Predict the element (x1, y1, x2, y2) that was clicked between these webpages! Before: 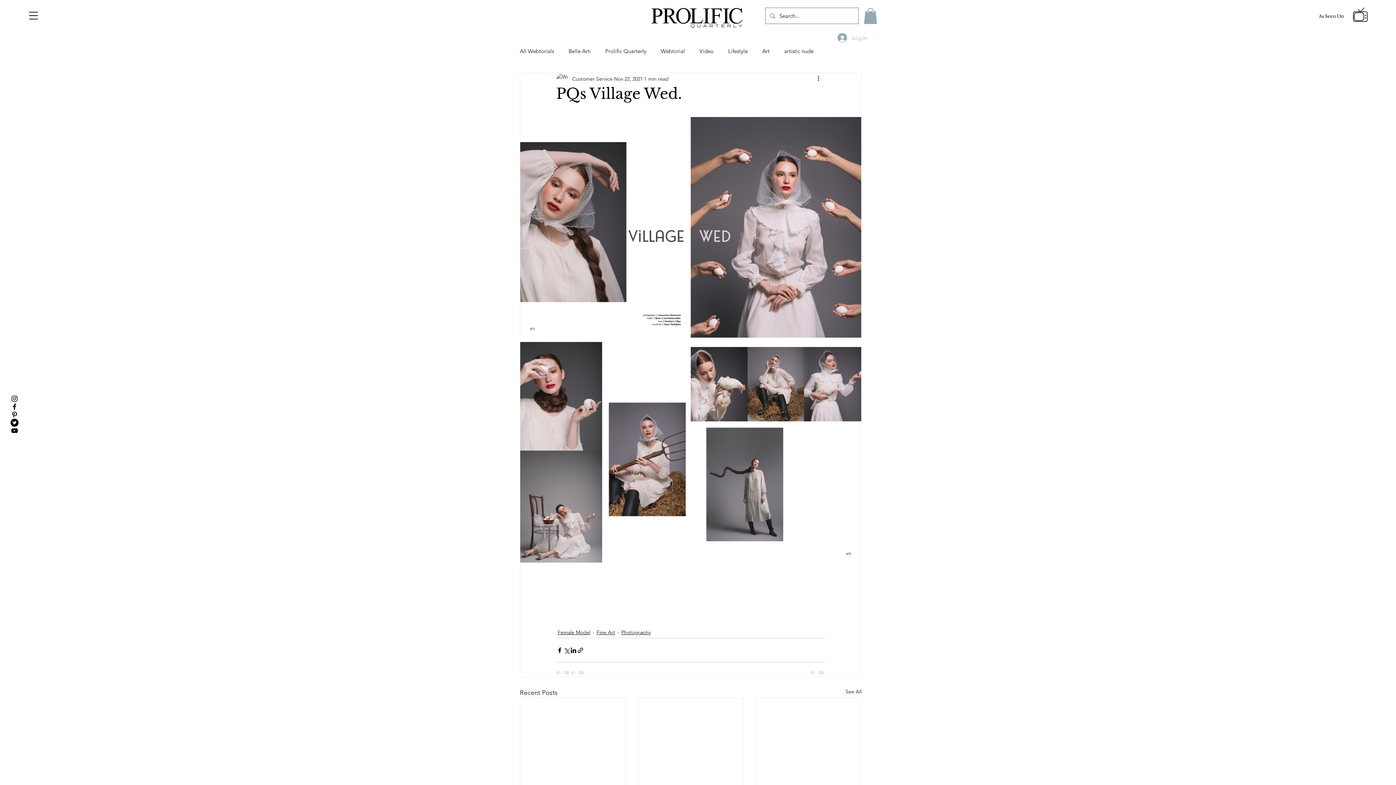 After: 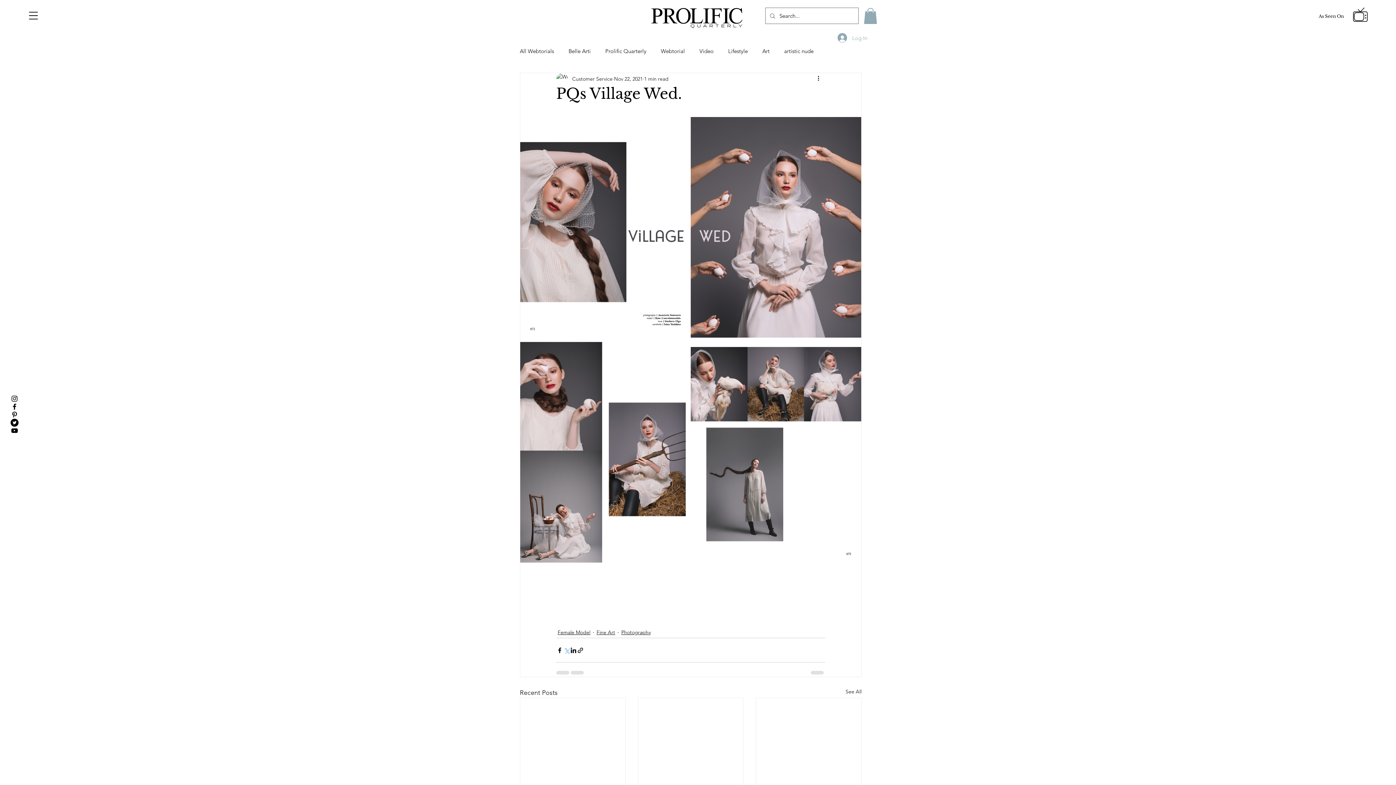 Action: label: Share via X (Twitter) bbox: (563, 647, 570, 654)